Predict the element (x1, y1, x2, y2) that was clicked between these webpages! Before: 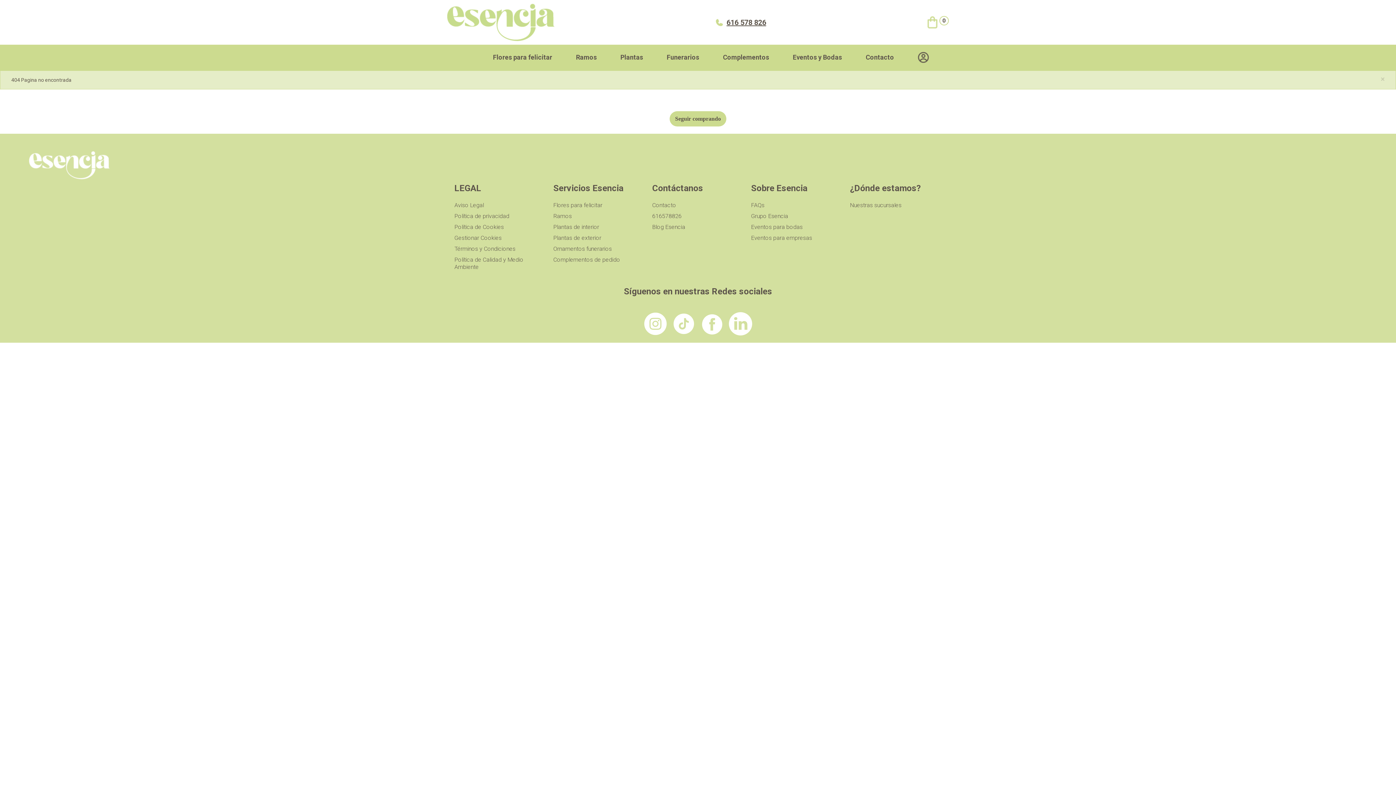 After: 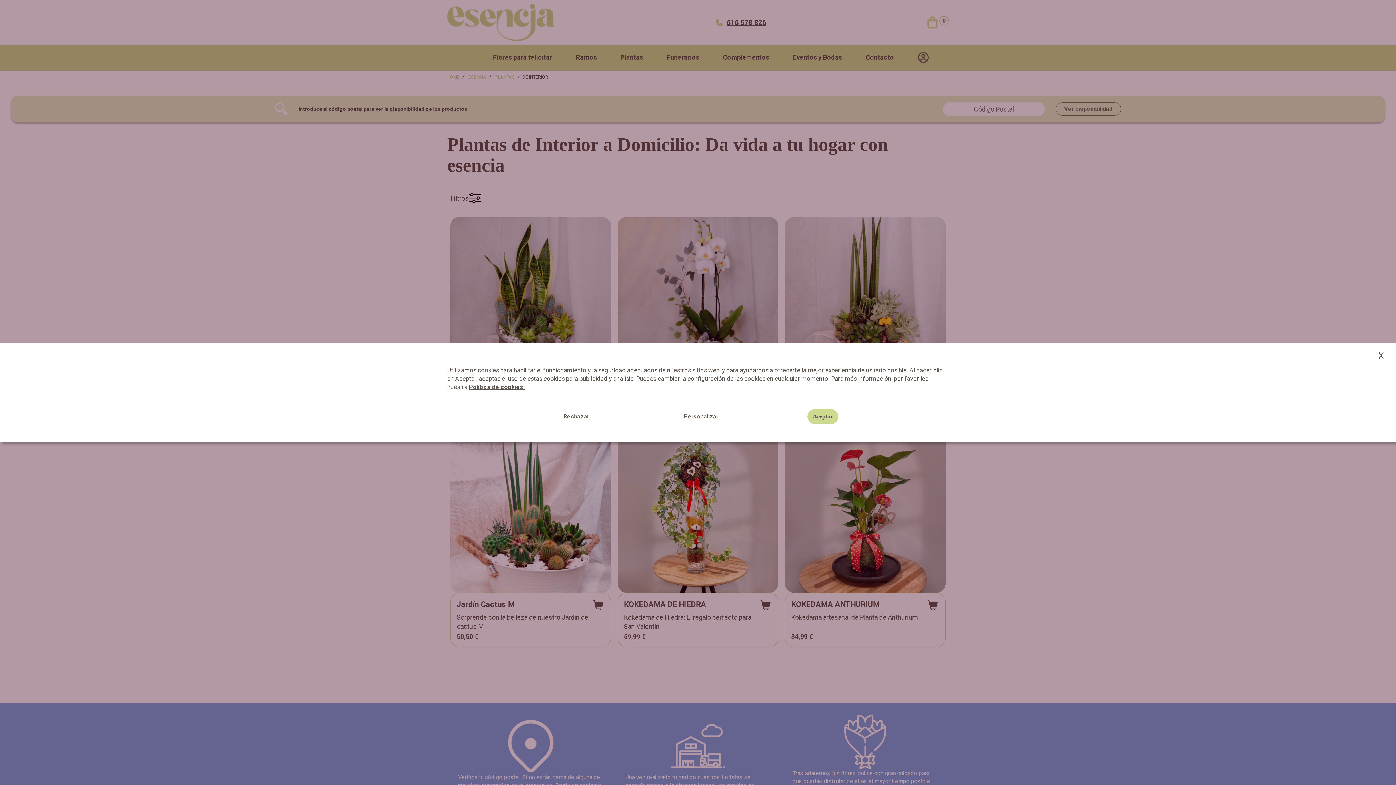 Action: label: Plantas de interior bbox: (553, 223, 599, 230)